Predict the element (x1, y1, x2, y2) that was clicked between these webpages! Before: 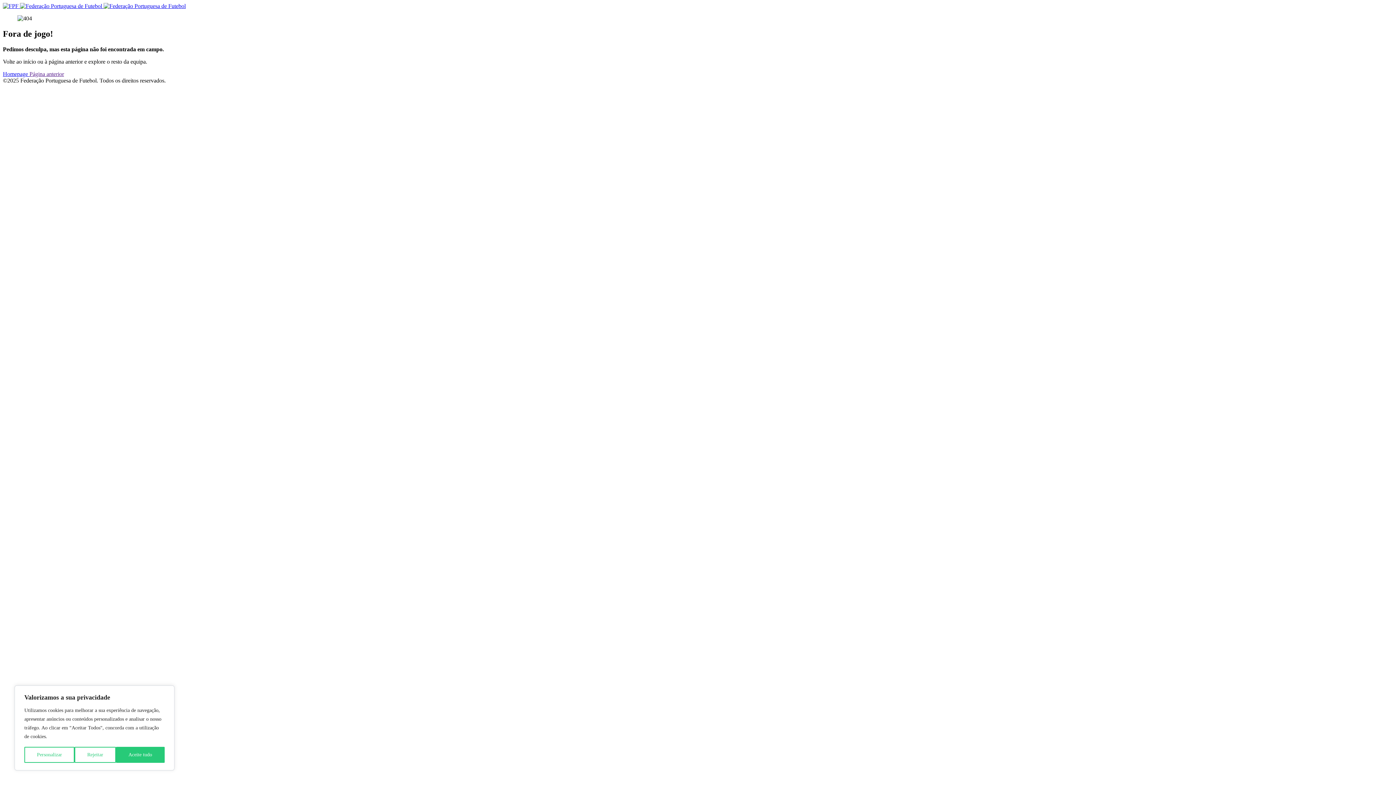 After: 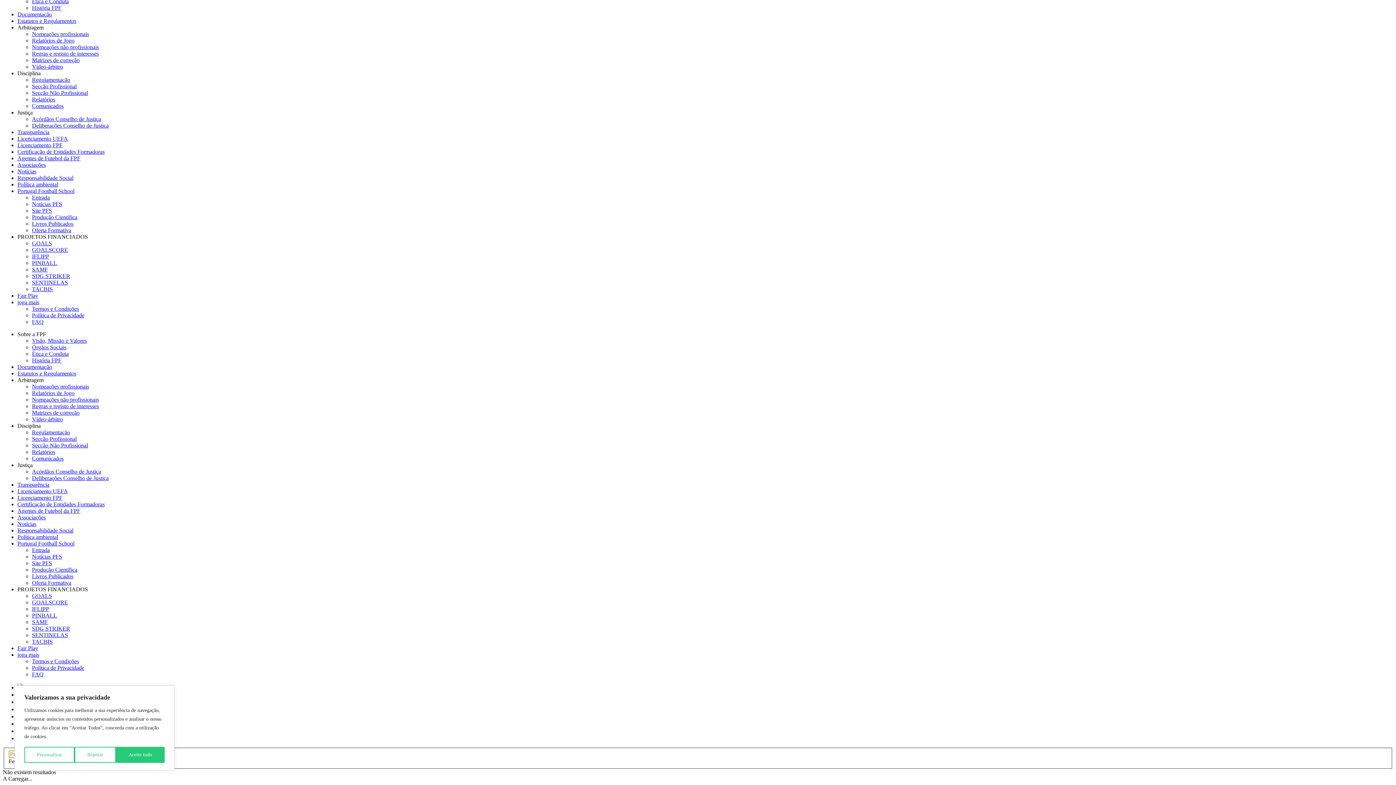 Action: label: Homepage  bbox: (2, 70, 29, 77)